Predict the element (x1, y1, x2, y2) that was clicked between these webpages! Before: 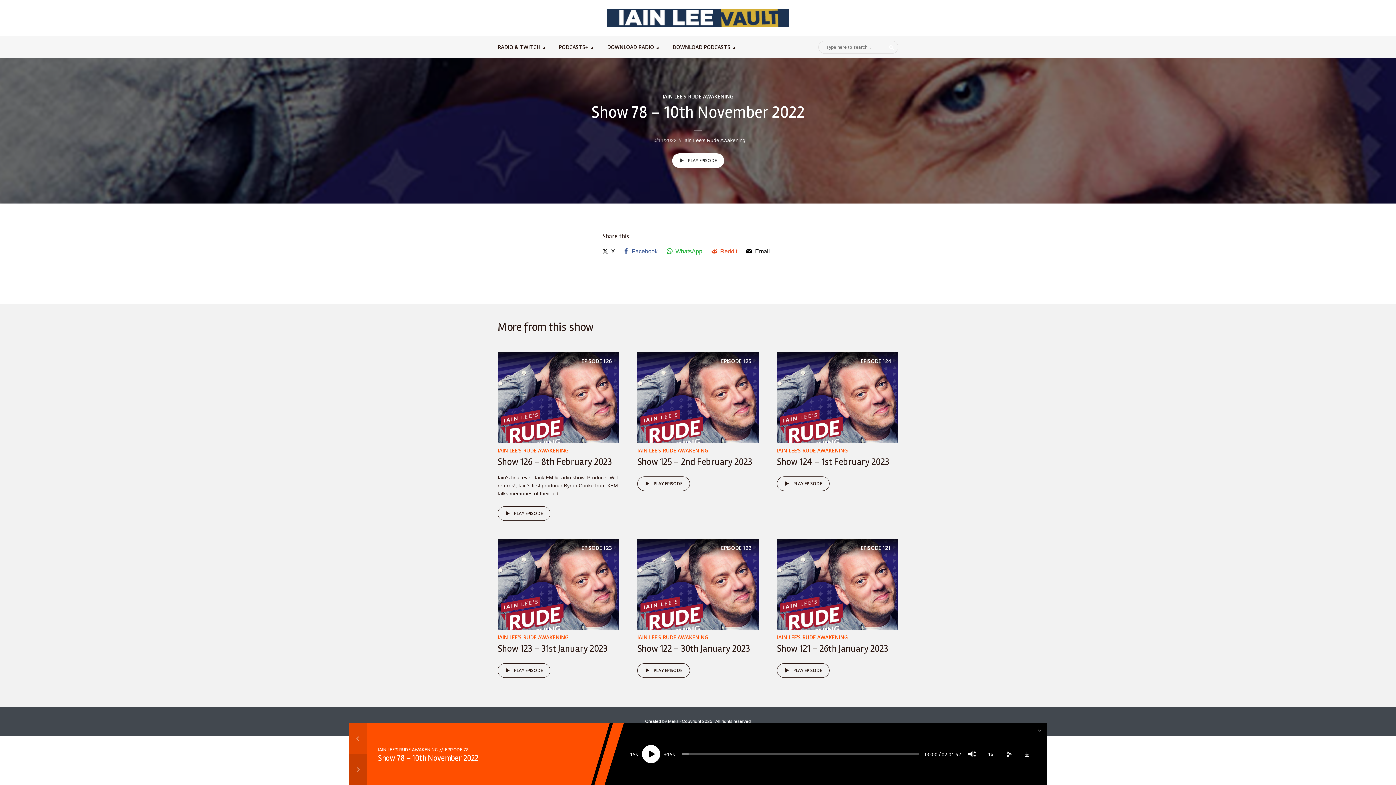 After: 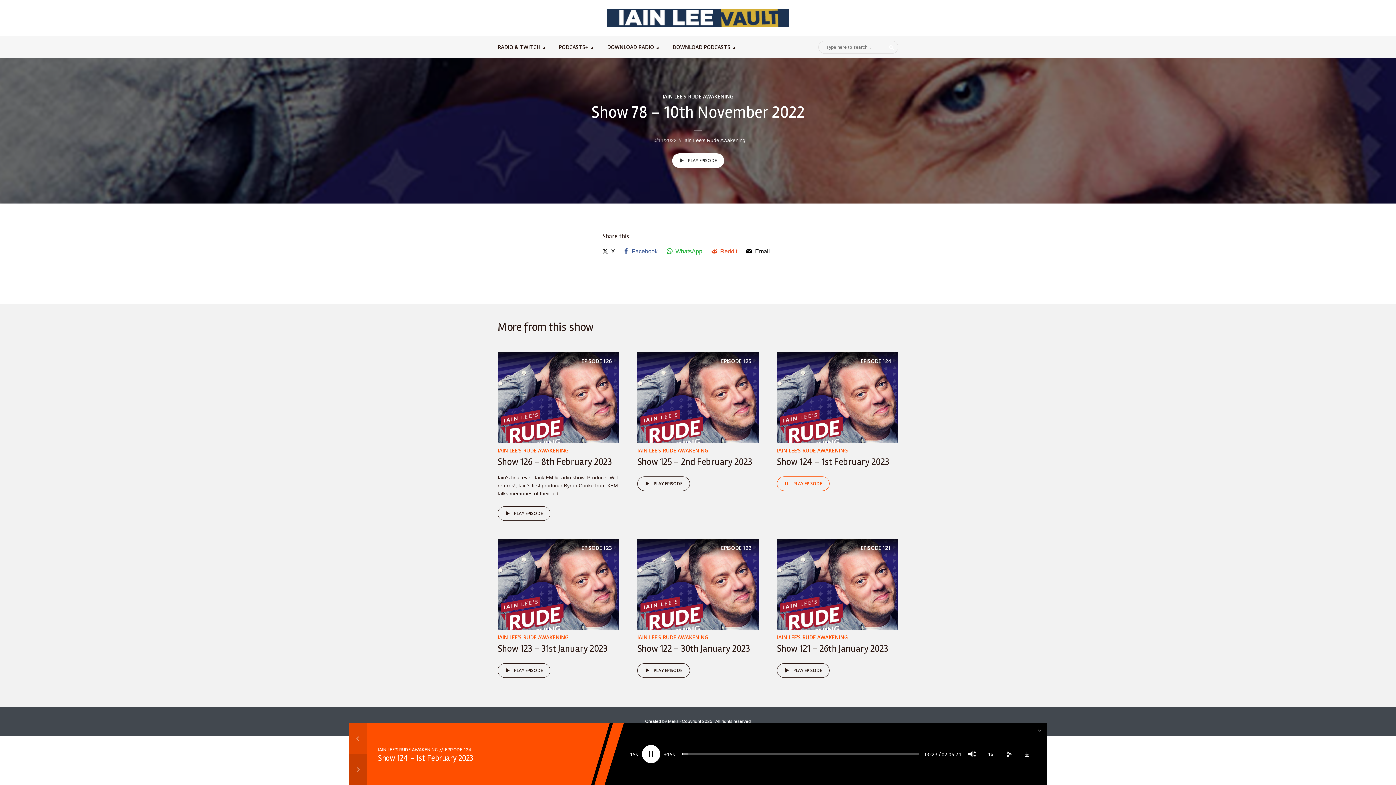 Action: label: PLAY EPISODE bbox: (777, 476, 829, 491)